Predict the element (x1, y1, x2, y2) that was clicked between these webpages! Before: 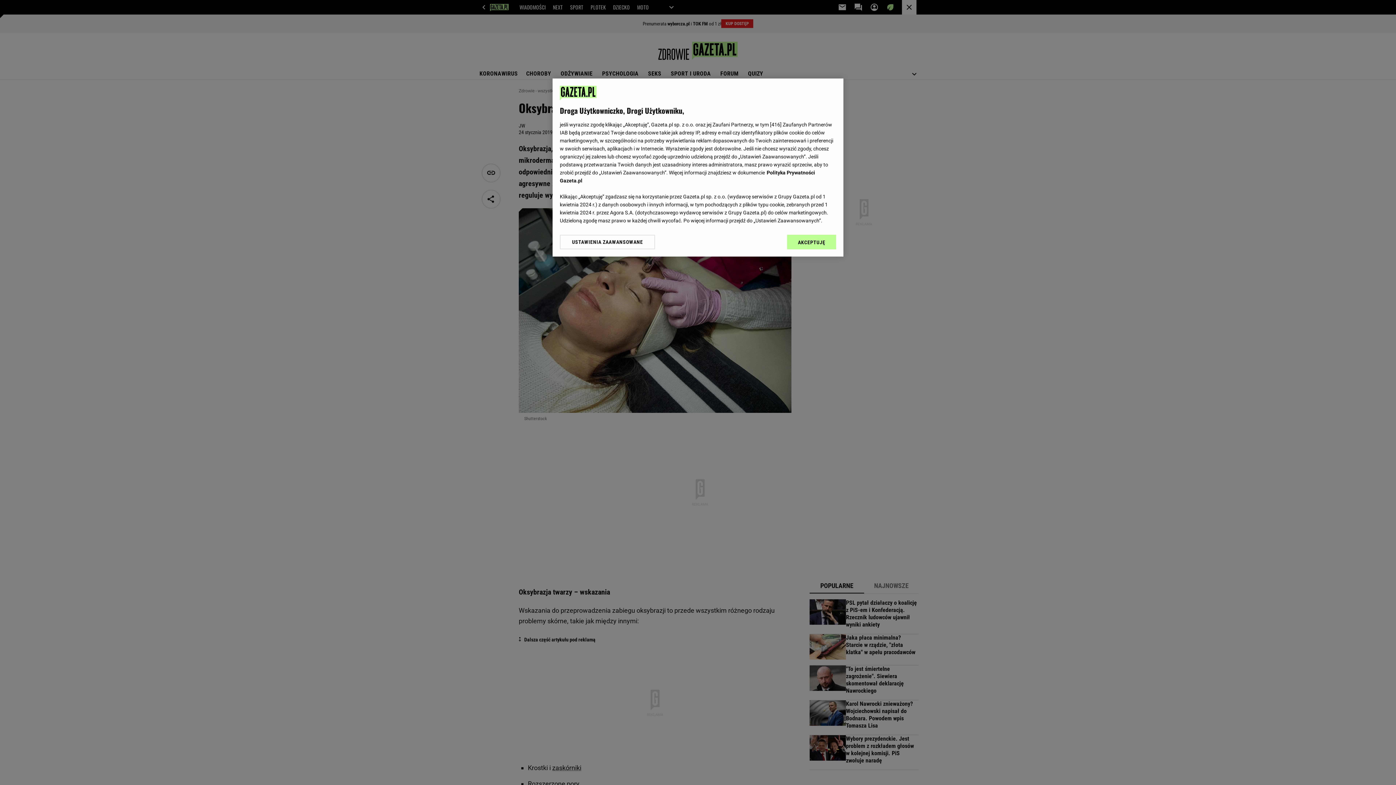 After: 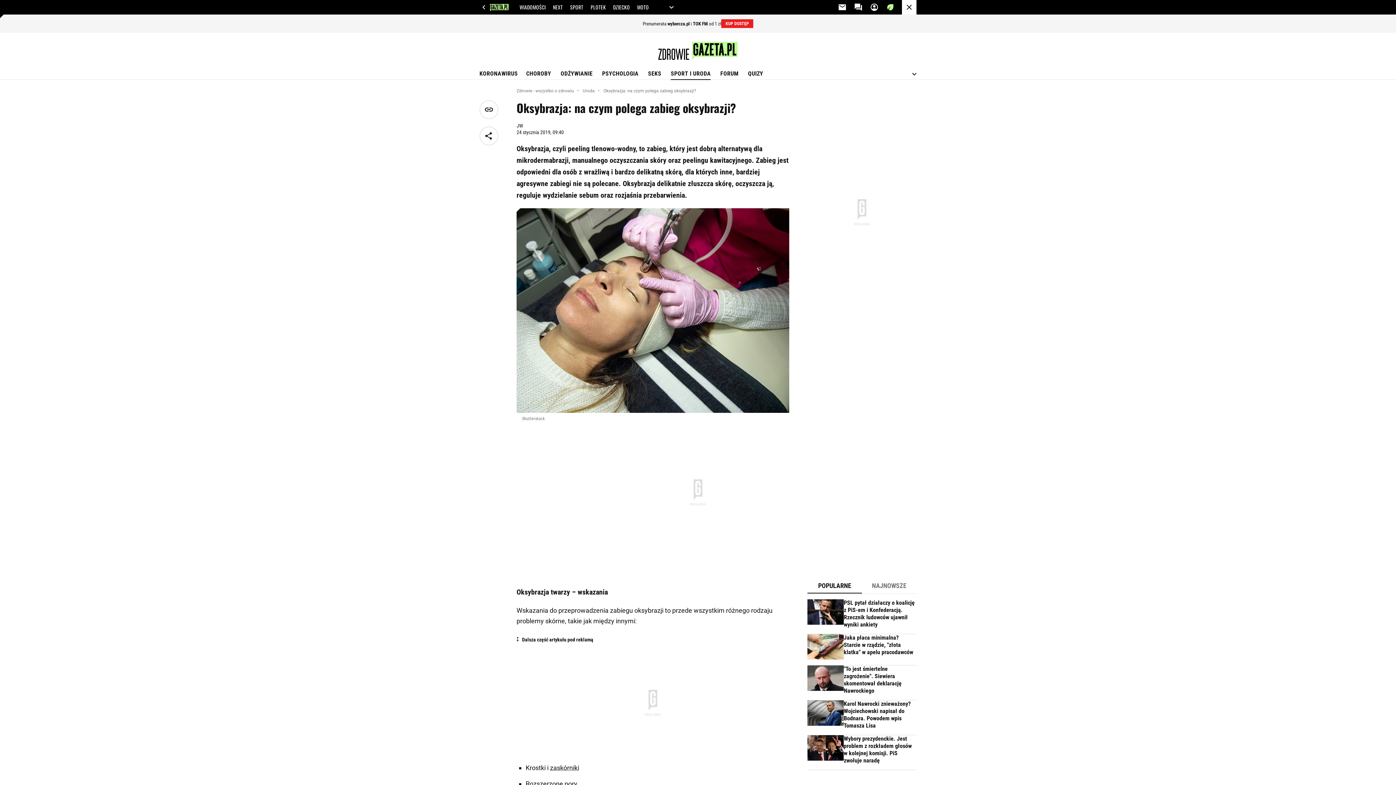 Action: label: AKCEPTUJĘ bbox: (787, 234, 836, 249)